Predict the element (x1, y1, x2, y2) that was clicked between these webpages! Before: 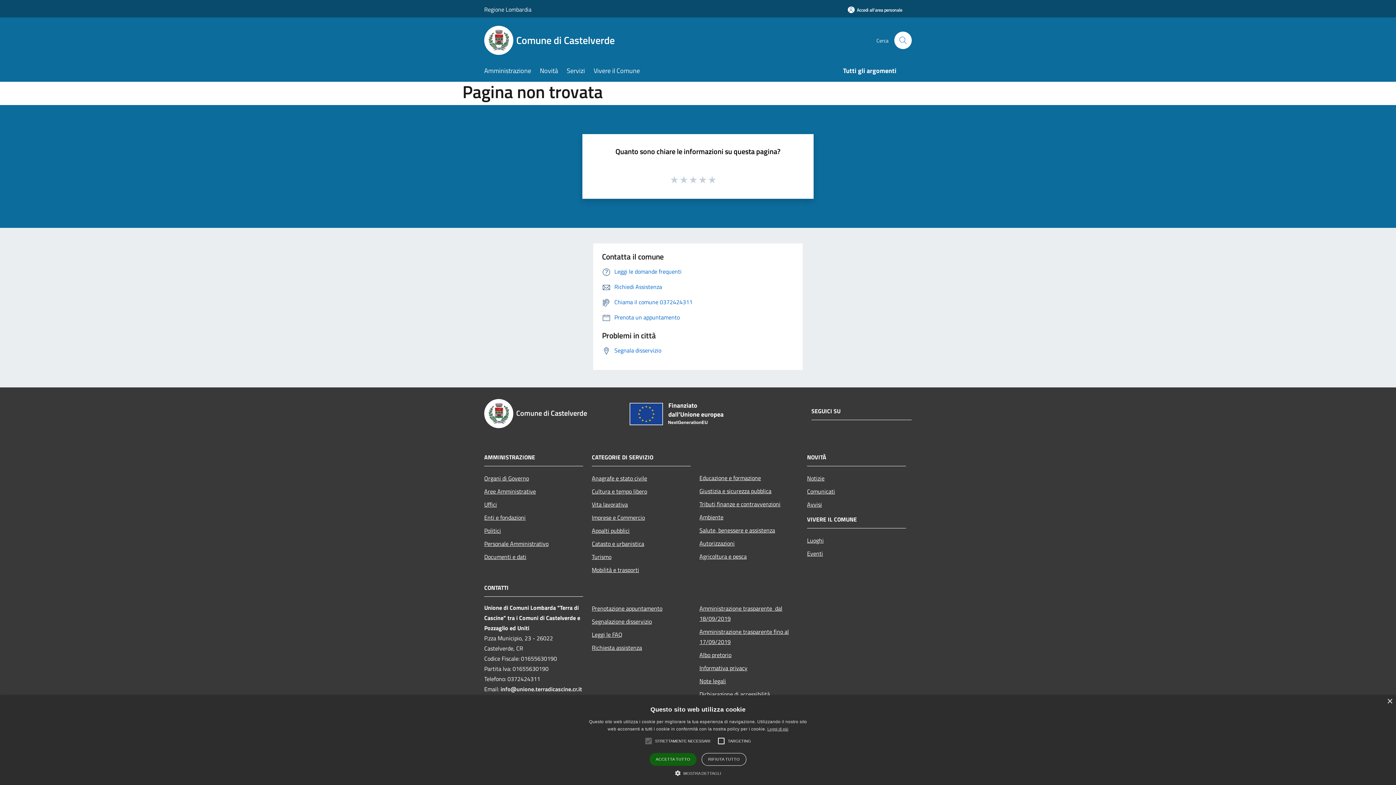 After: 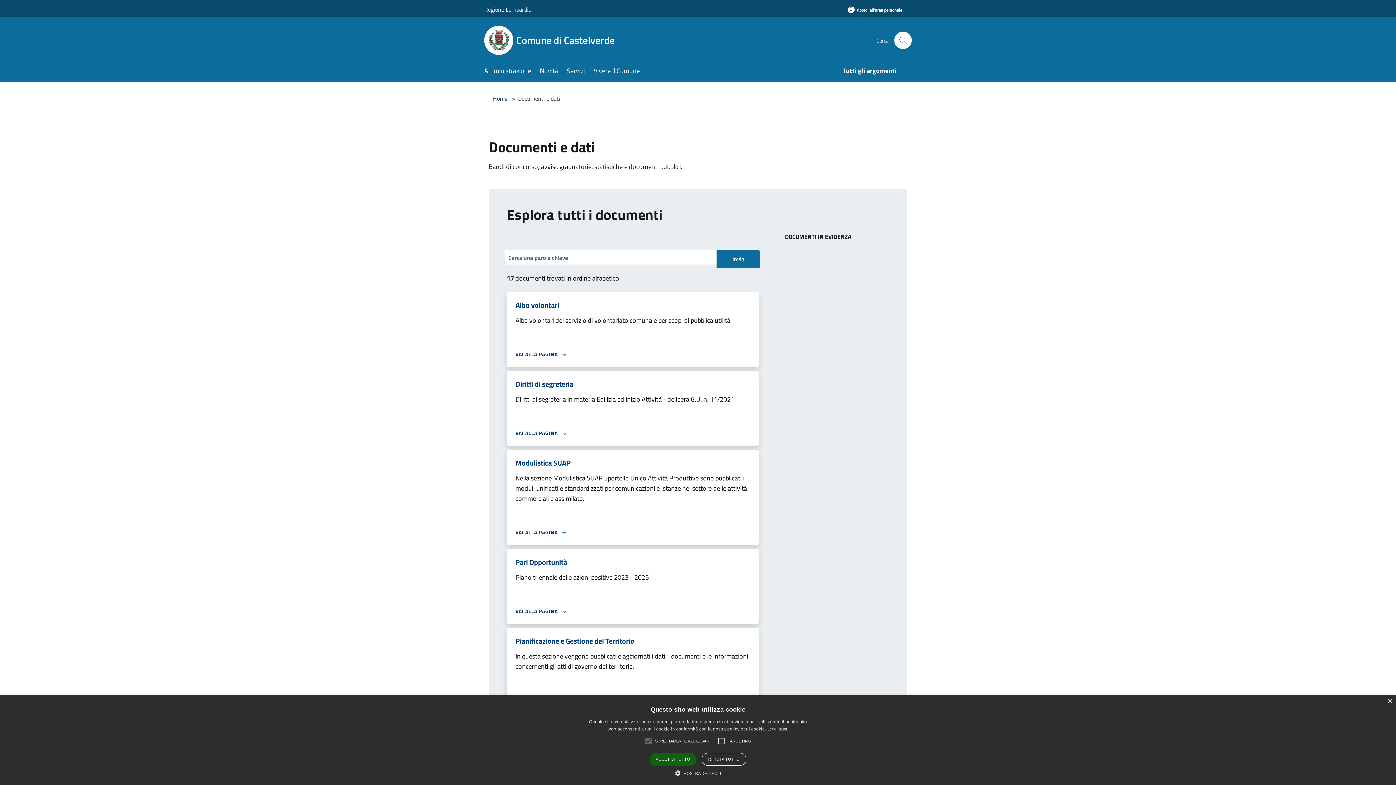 Action: label: Documenti e dati bbox: (484, 550, 583, 563)